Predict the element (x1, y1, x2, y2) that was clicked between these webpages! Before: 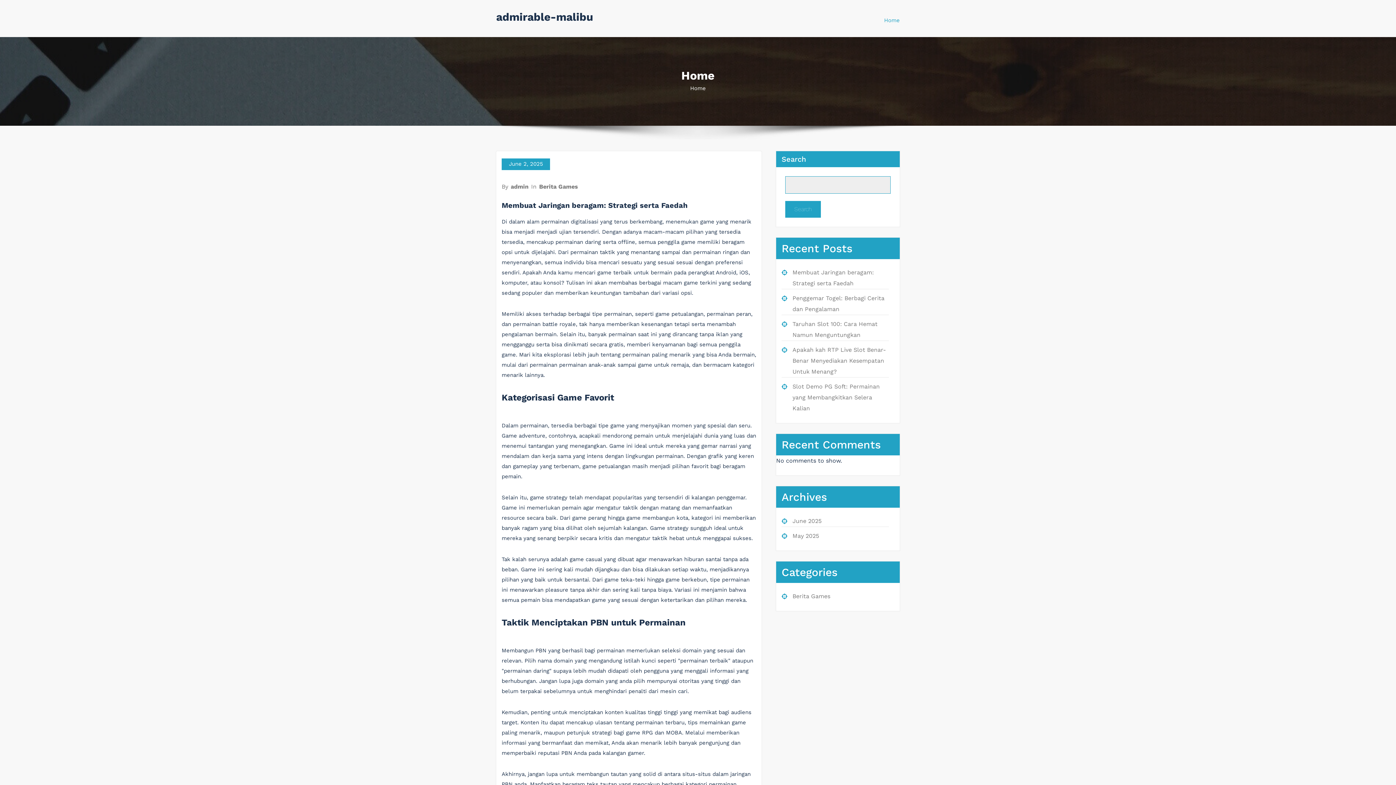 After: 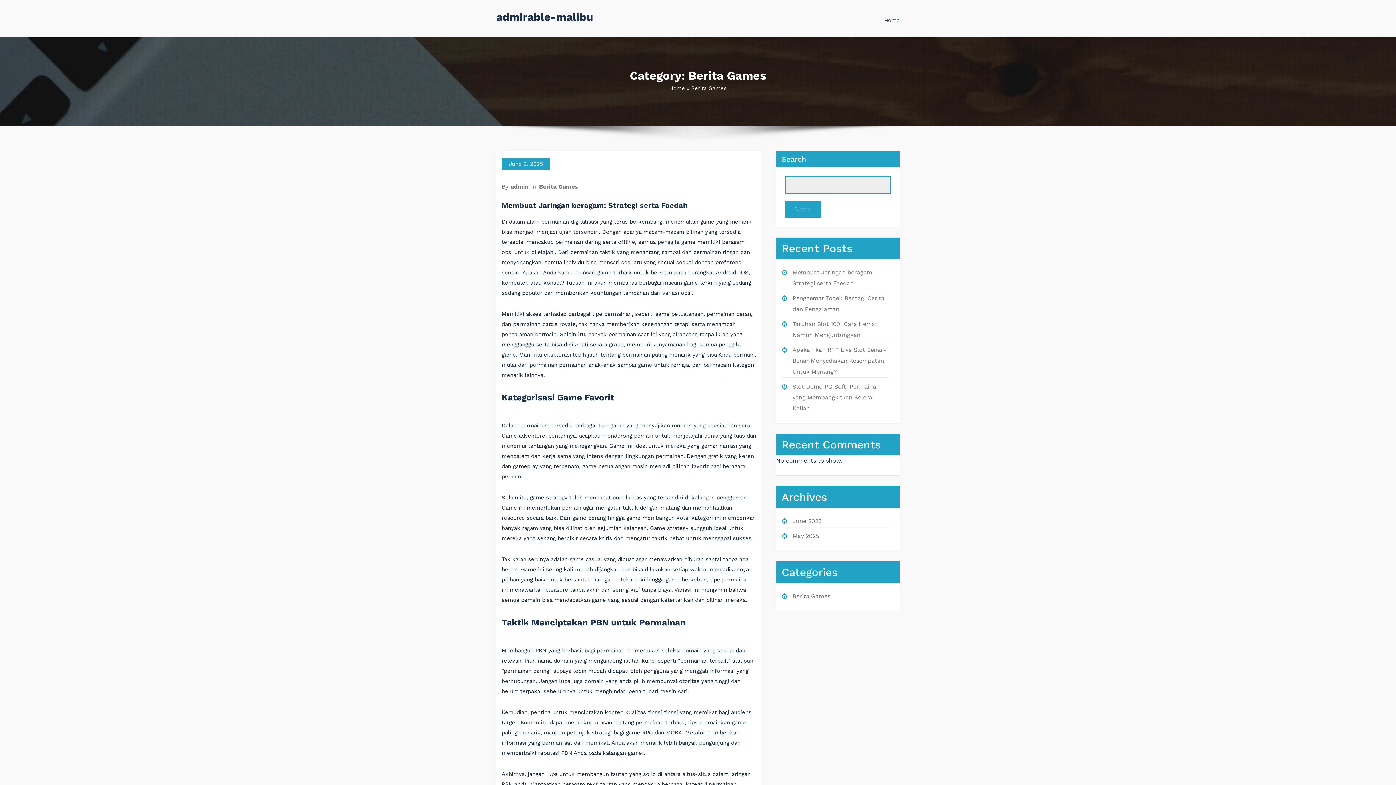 Action: label: Berita Games bbox: (792, 592, 830, 599)